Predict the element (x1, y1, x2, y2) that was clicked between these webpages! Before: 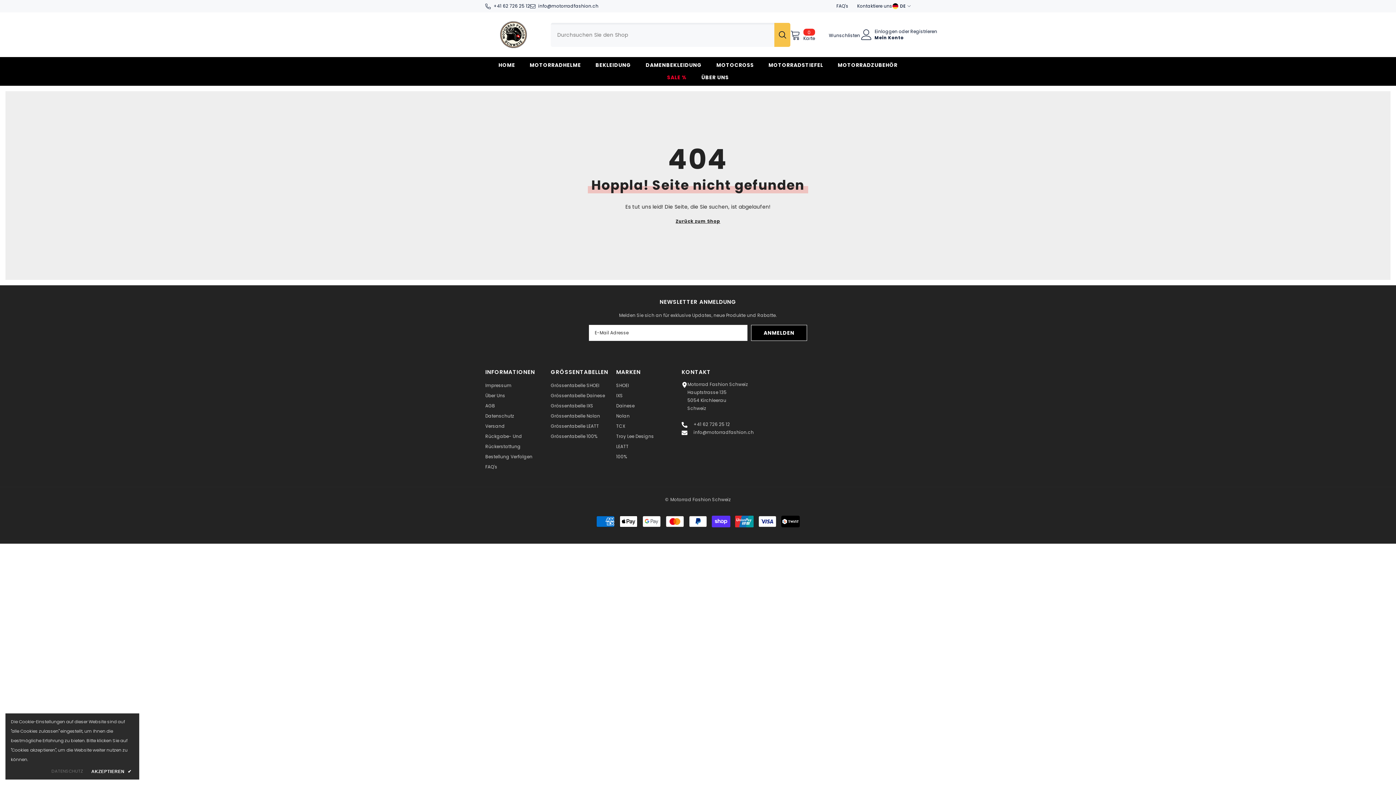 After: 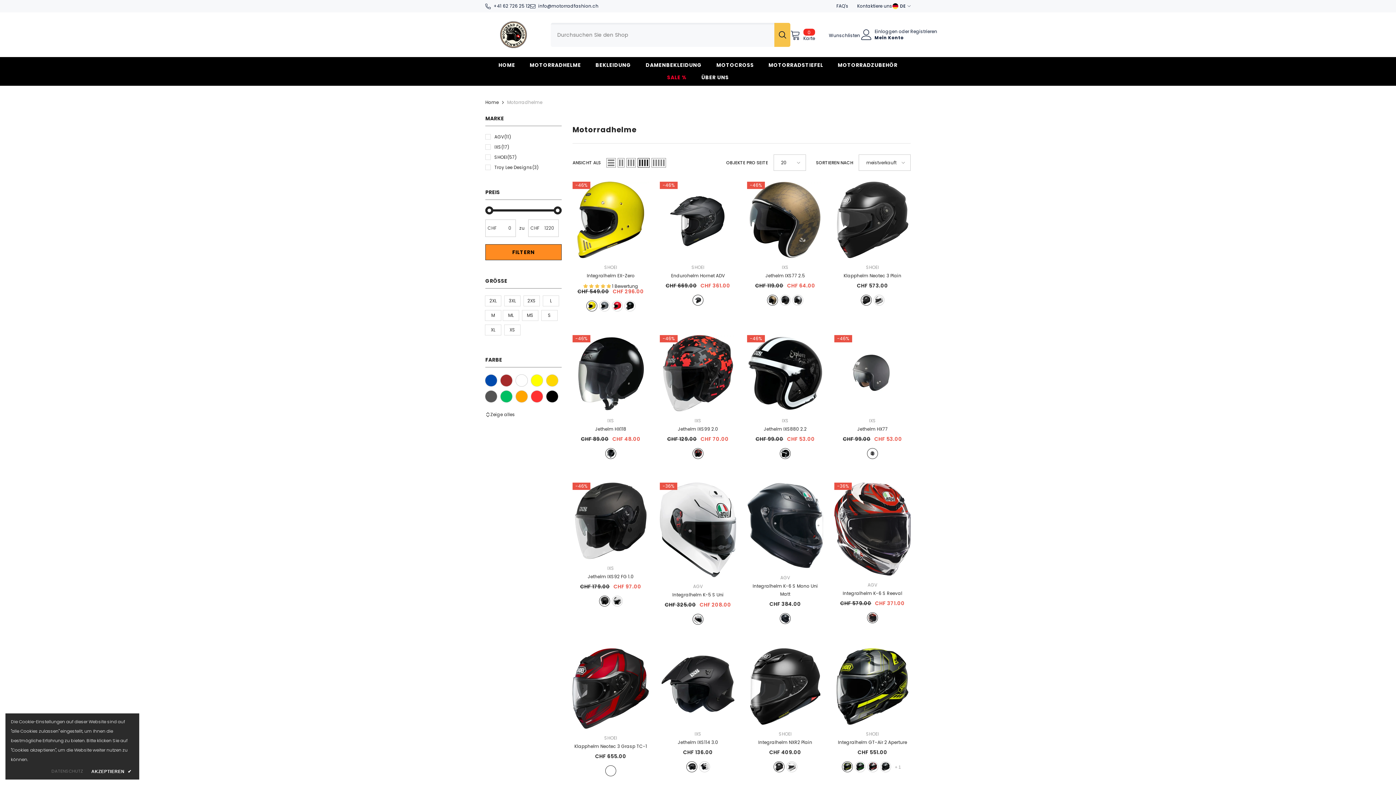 Action: label: MOTORRADHELME bbox: (522, 61, 588, 73)